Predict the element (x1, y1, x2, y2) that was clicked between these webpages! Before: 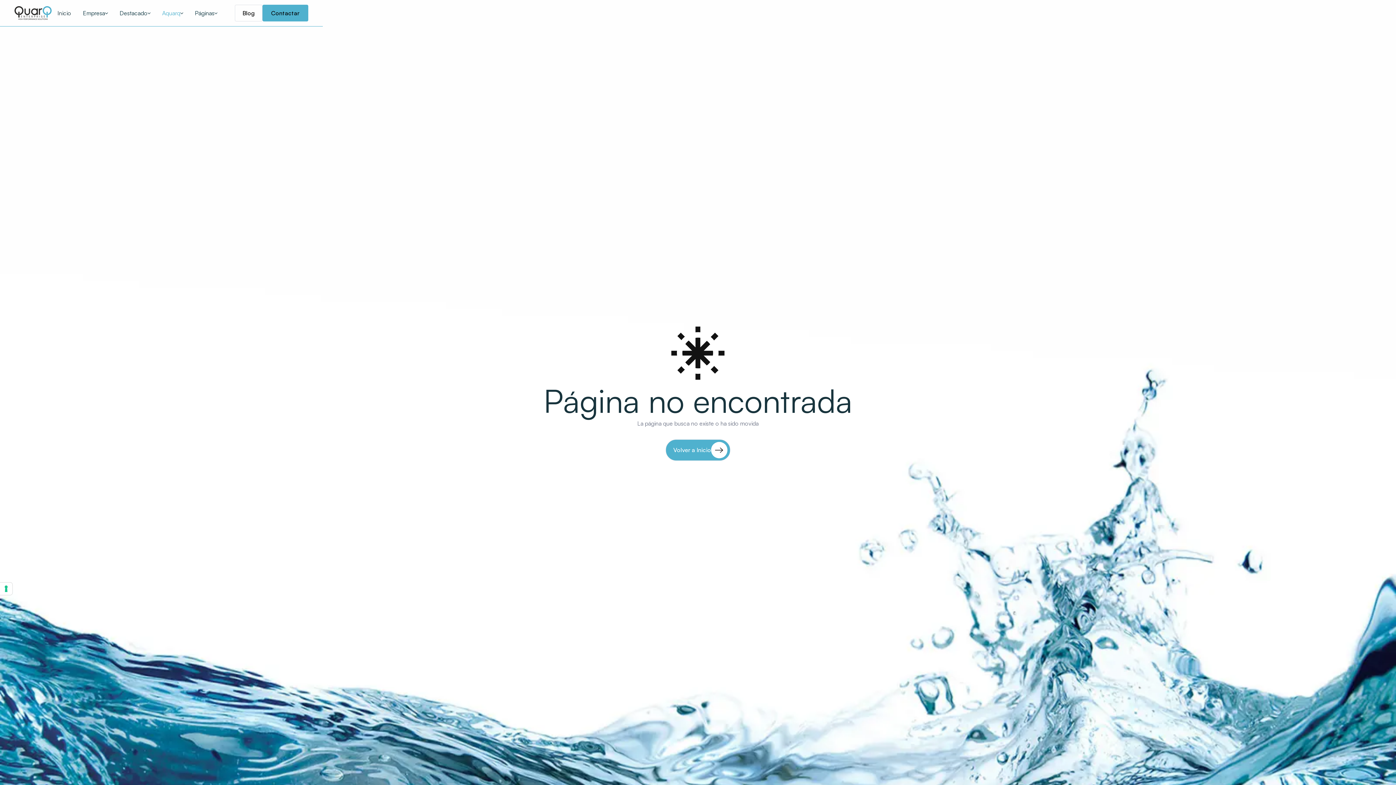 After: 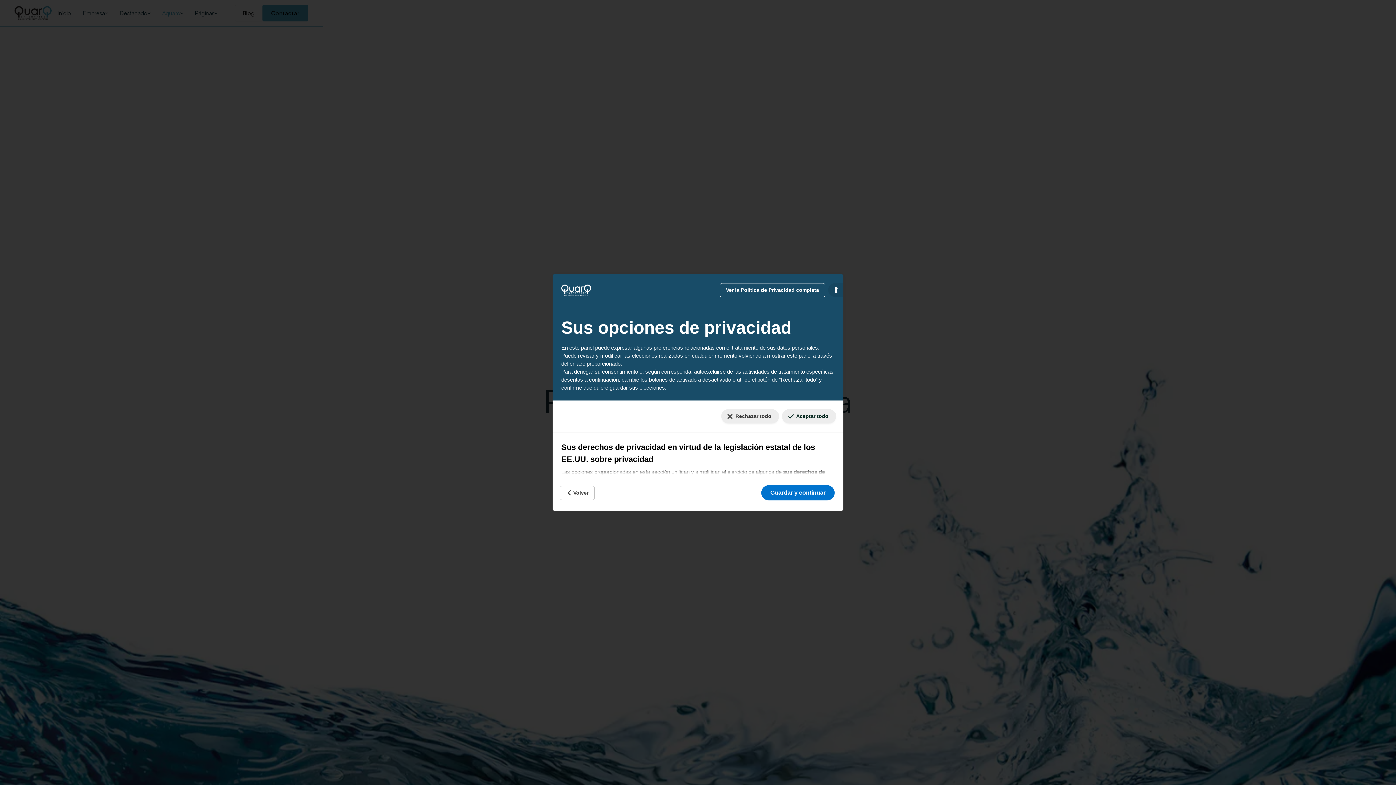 Action: label: Sus preferencias de consentimiento para tecnologías de seguimiento bbox: (0, 582, 12, 595)